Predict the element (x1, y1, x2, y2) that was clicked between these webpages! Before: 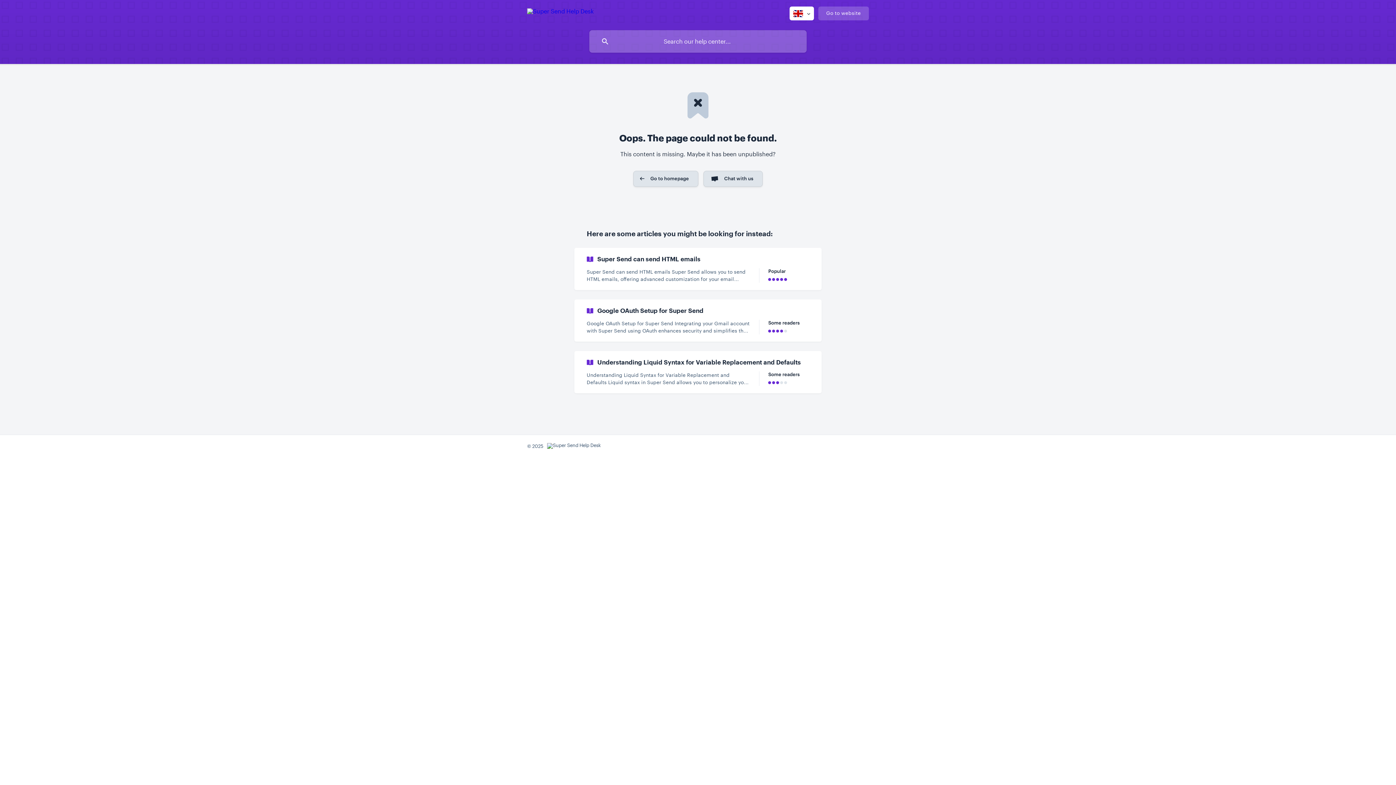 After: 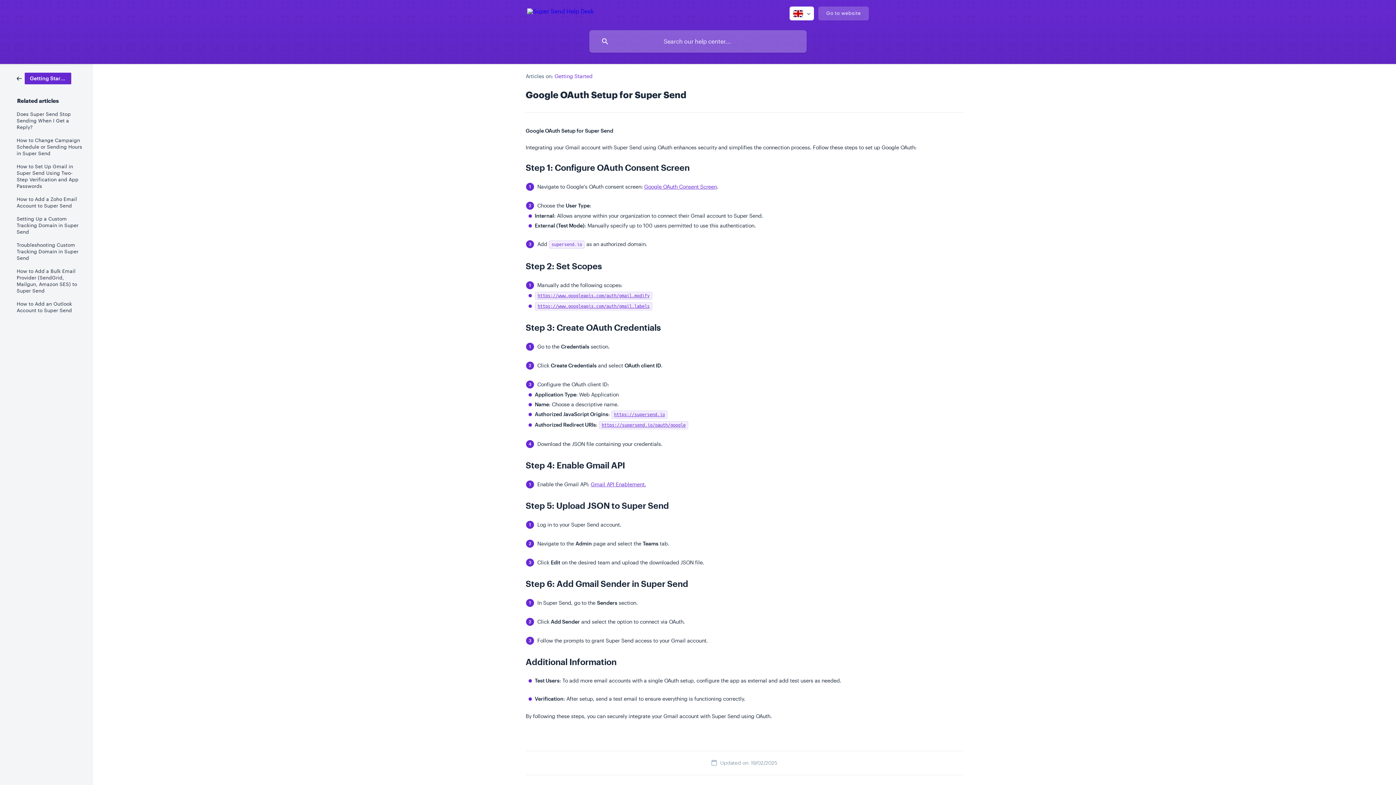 Action: label: Google OAuth Setup for Super Send
Google OAuth Setup for Super Send Integrating your Gmail account with Super Send using OAuth enhances security and simplifies the connection process. Follow these steps to set up Google OAuth: Step 1: Configure OAuth Consent Screen Navigate to Google's OAuth consent screen: Google OAuth Consent Screen. Choose the User Type: Internal: Allows anyone within your organization to connect their
Some readers bbox: (574, 299, 821, 341)